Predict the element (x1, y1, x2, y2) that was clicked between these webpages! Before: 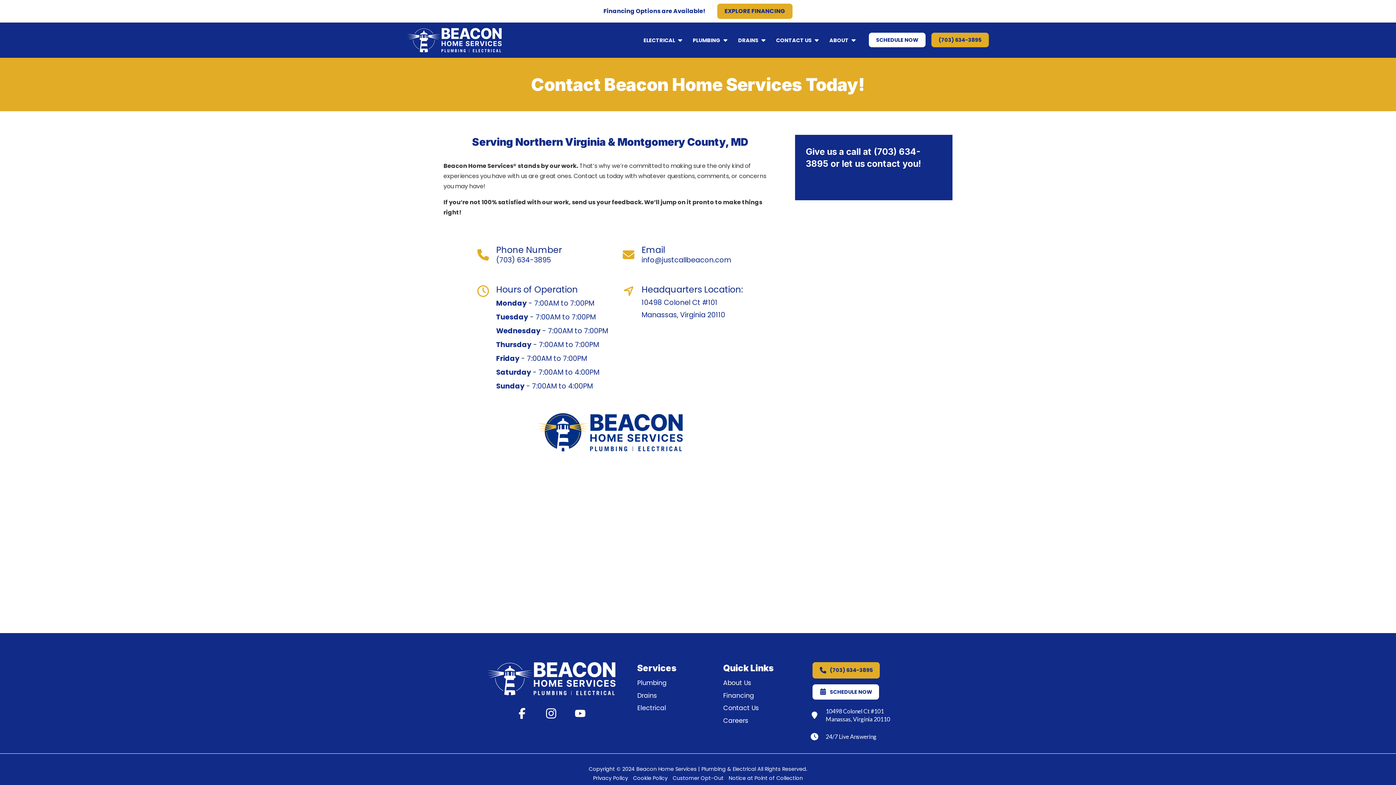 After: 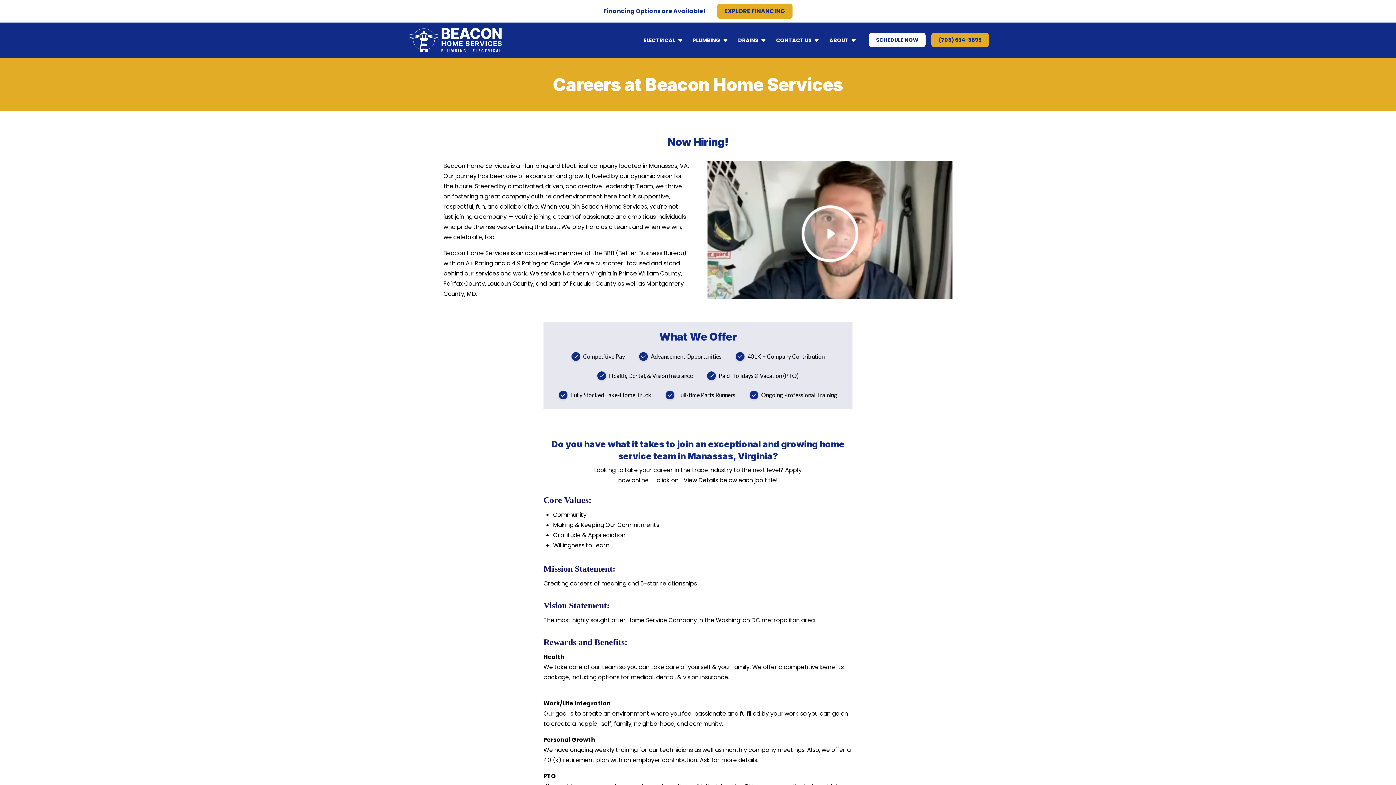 Action: bbox: (723, 716, 748, 725) label: Careers